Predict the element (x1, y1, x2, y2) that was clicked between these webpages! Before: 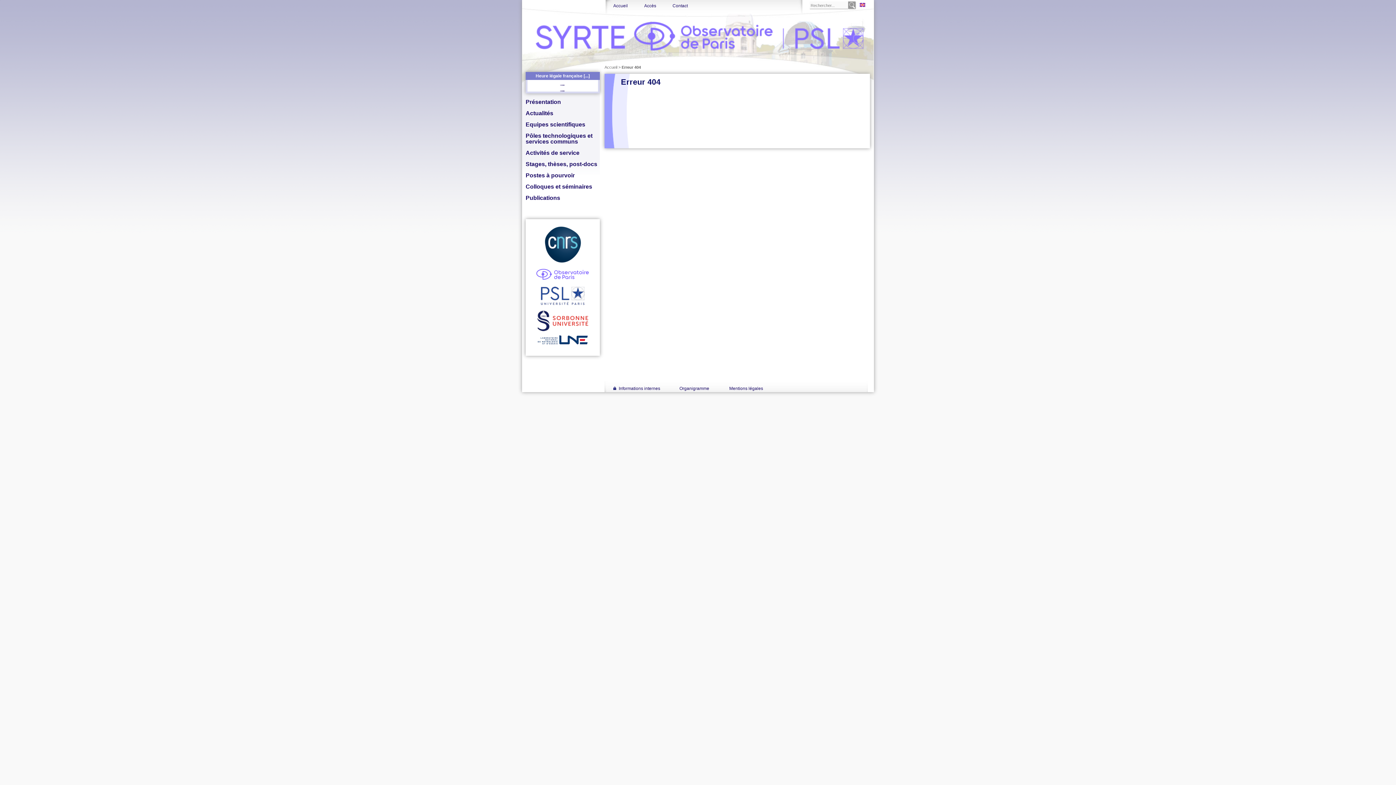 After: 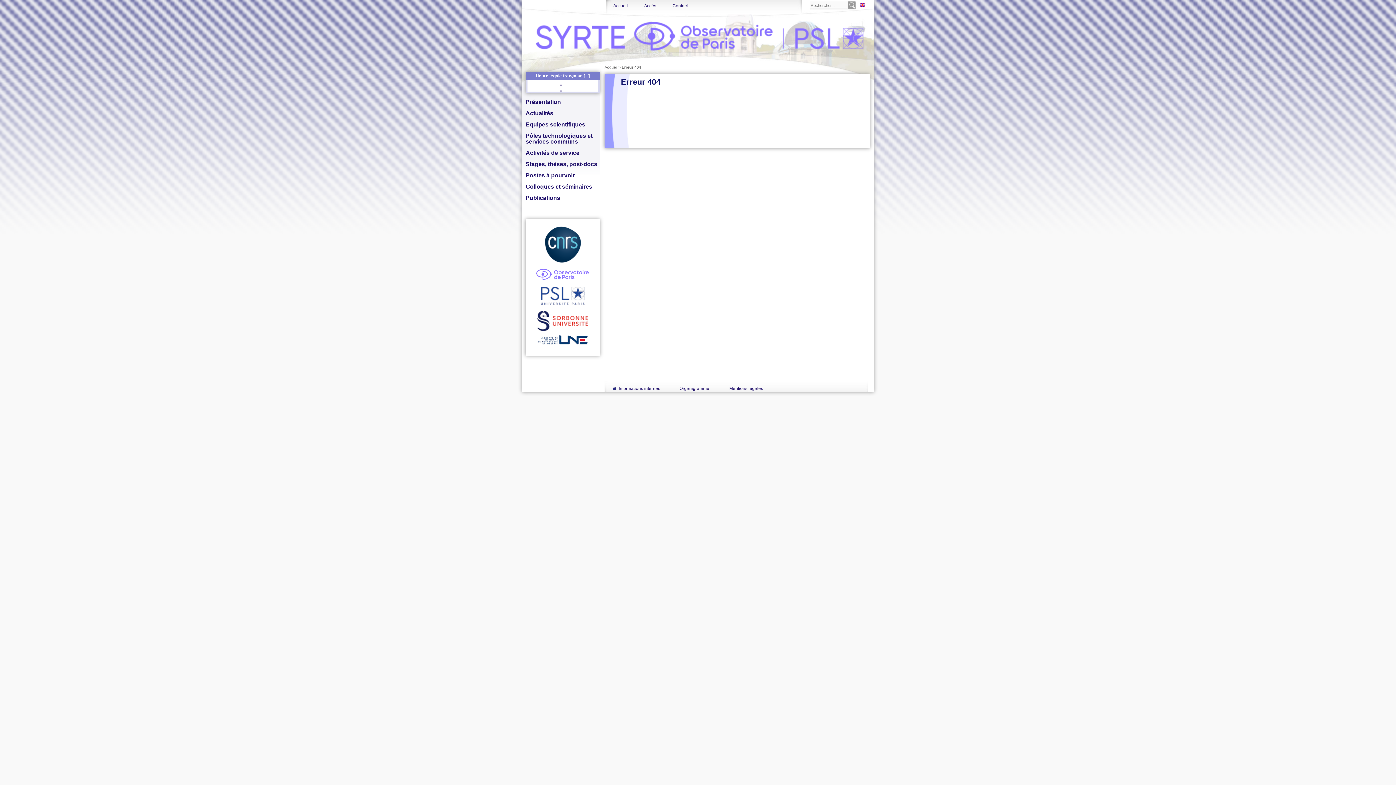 Action: bbox: (537, 327, 588, 331)